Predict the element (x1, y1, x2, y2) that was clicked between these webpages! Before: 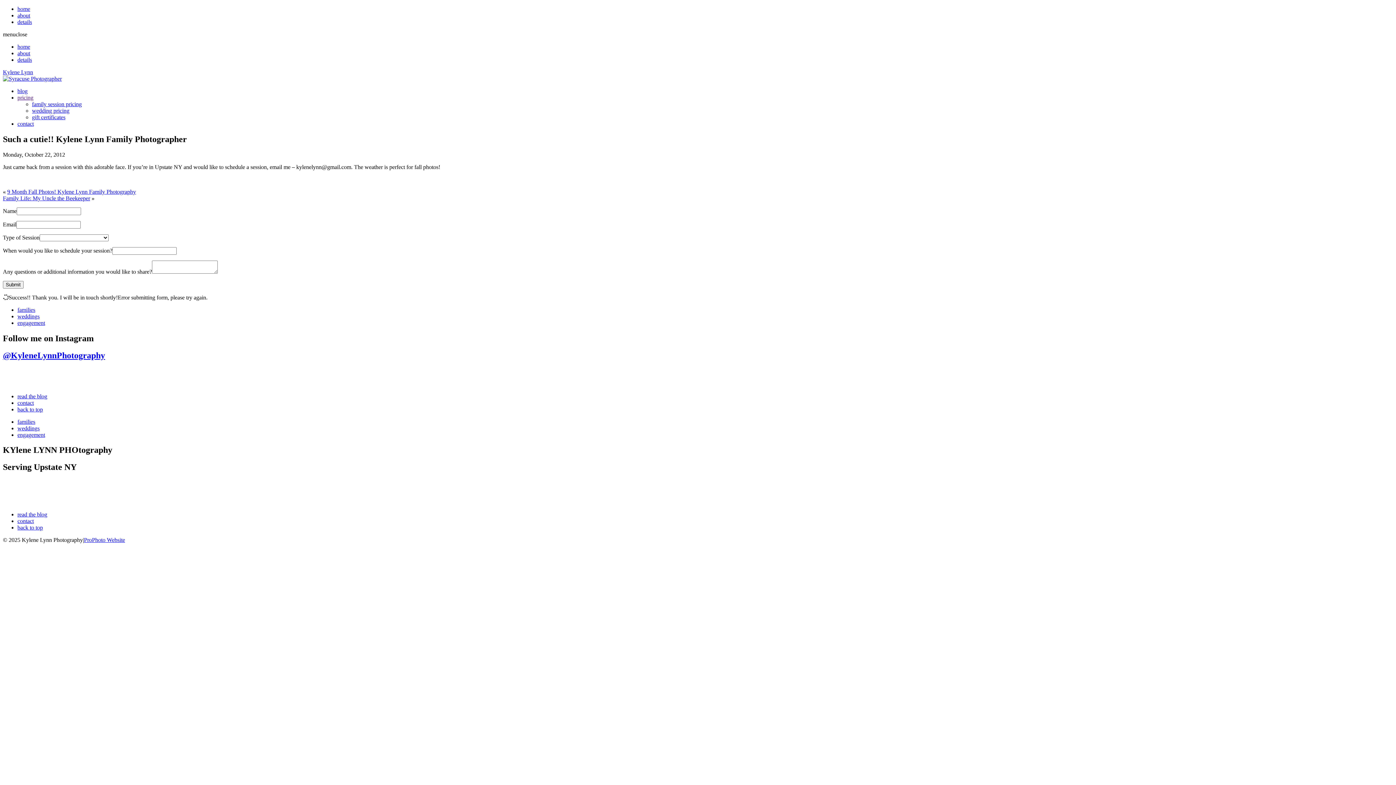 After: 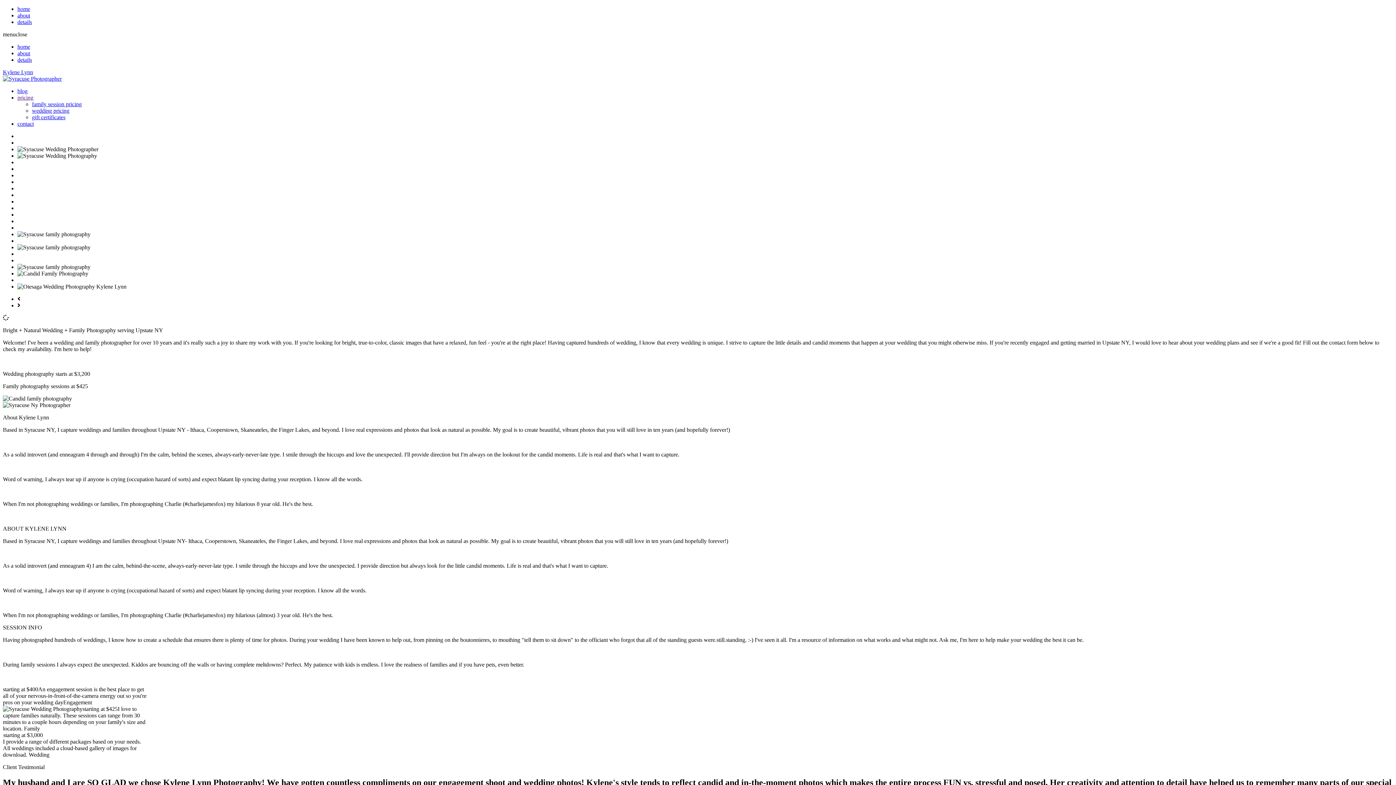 Action: bbox: (17, 18, 32, 25) label: details